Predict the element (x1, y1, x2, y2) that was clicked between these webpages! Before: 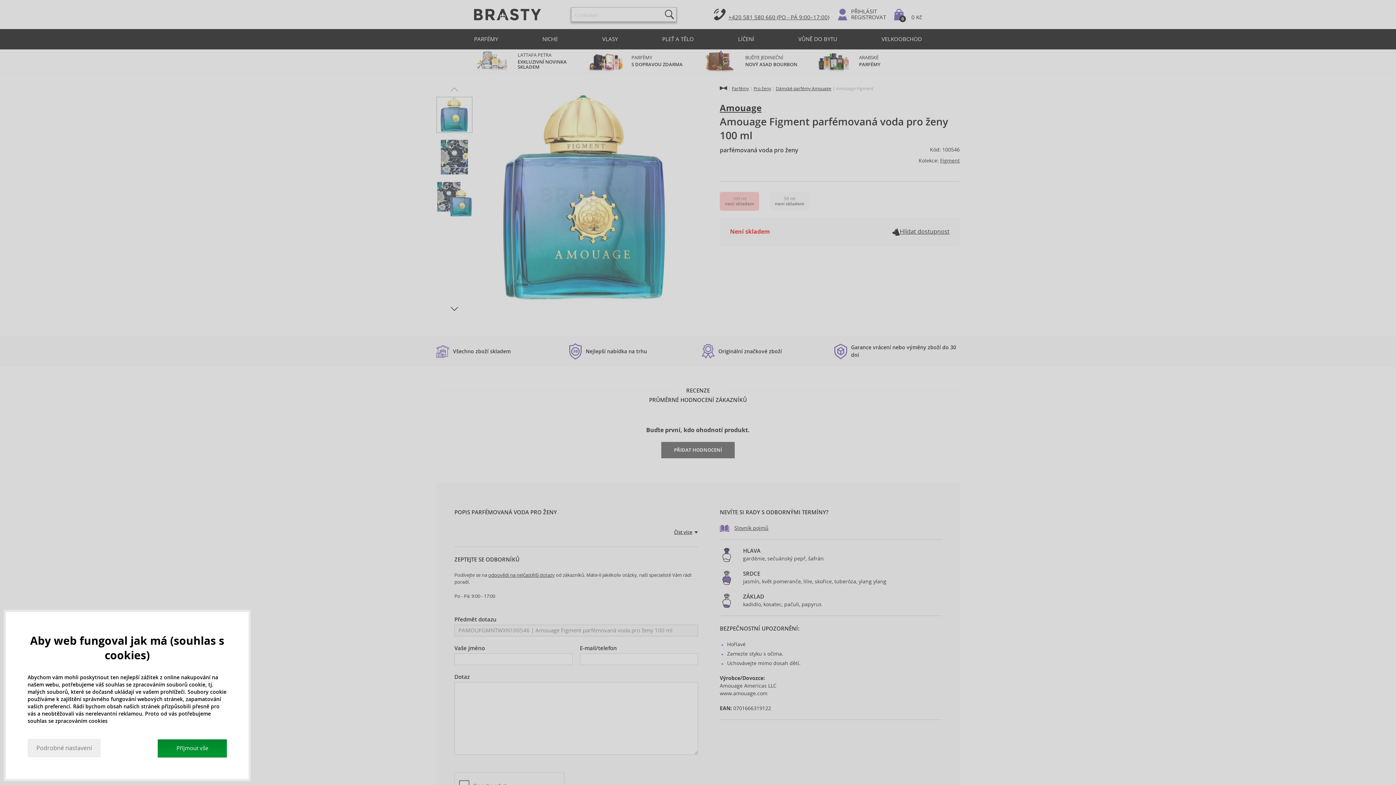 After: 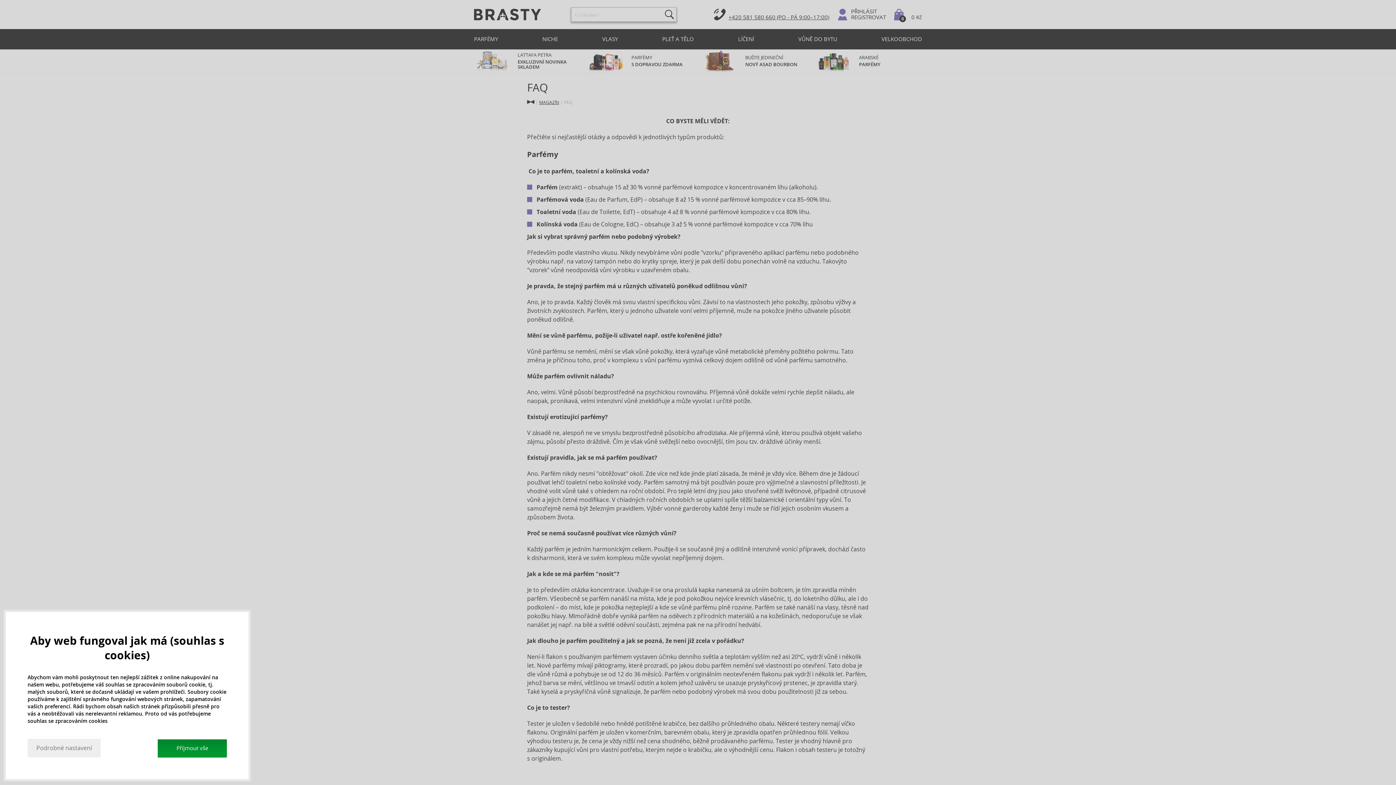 Action: label: odpovědi na nejčastější dotazy bbox: (488, 572, 554, 578)